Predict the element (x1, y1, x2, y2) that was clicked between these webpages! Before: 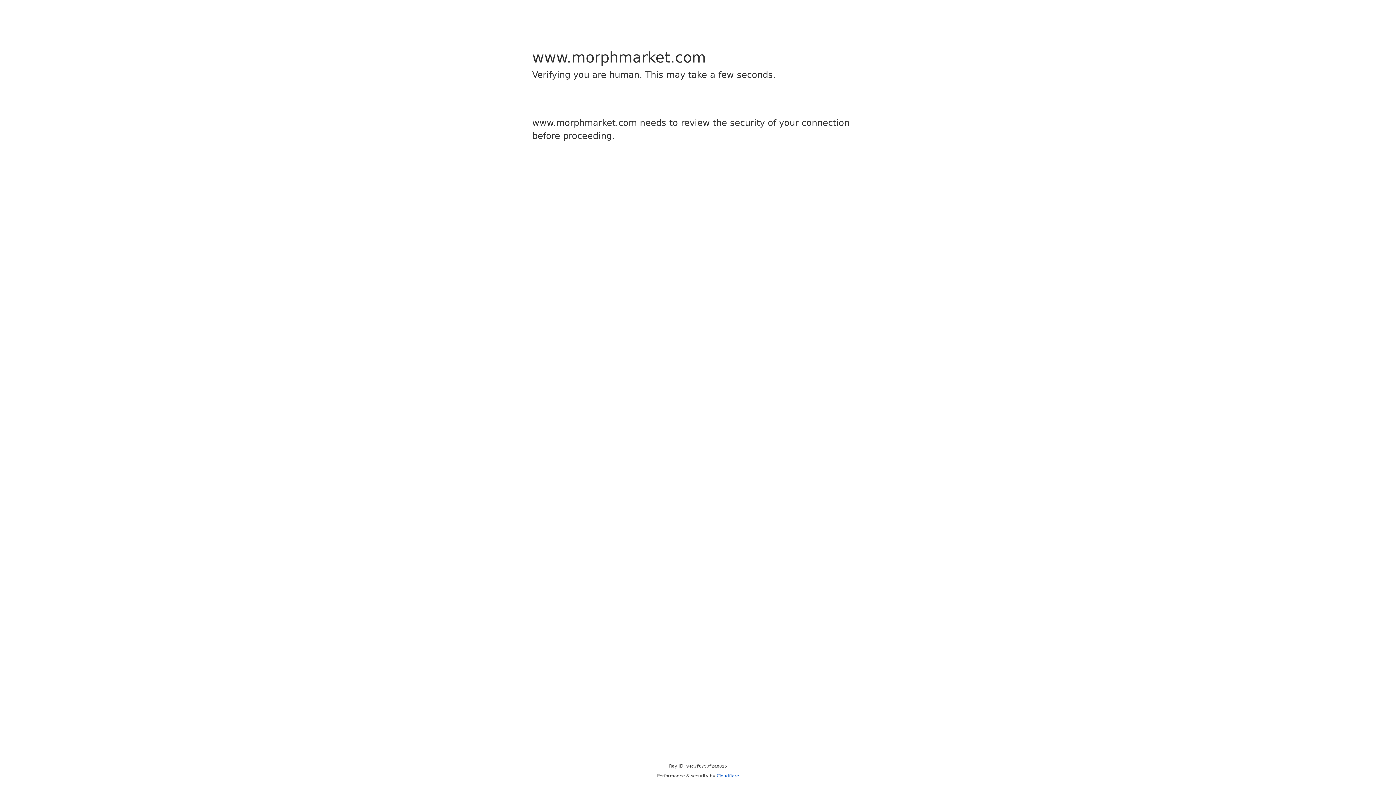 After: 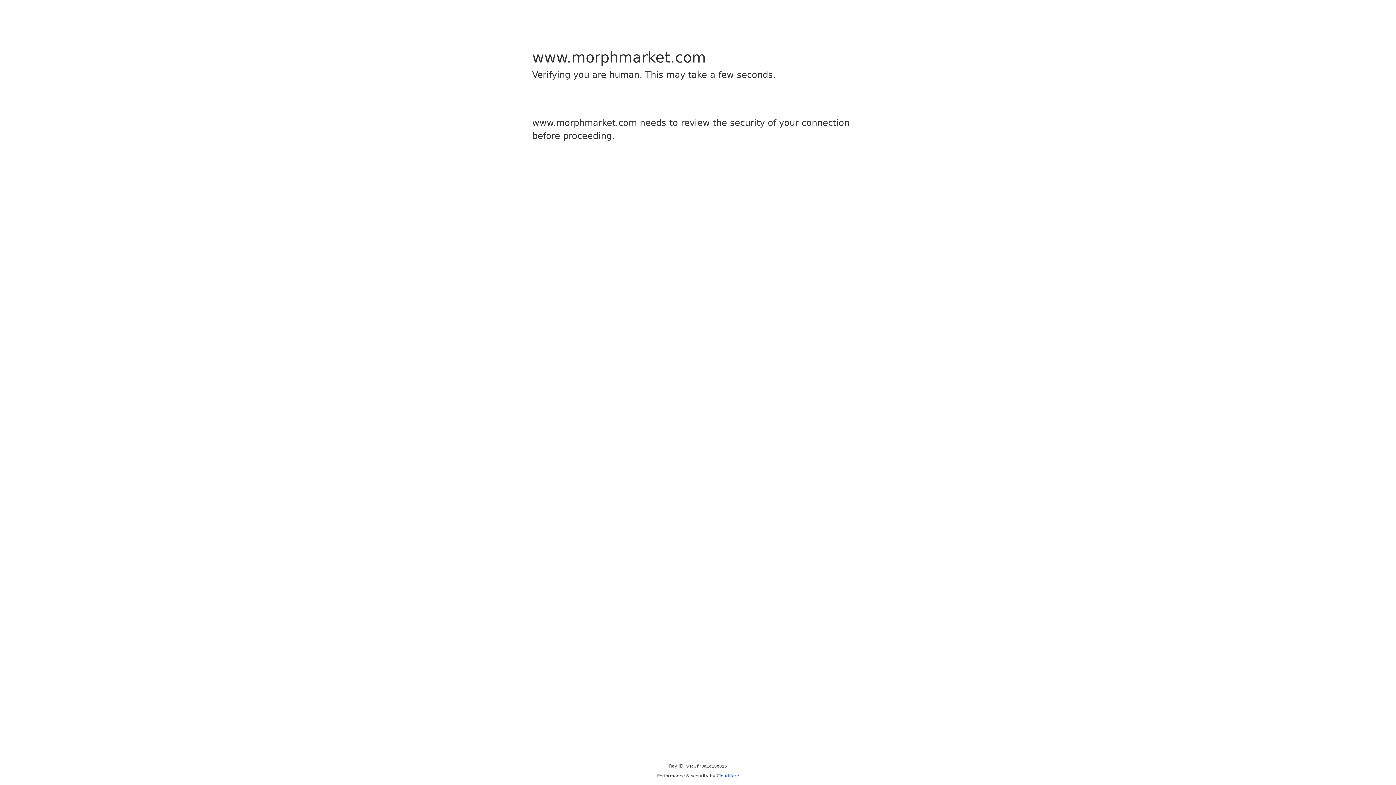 Action: label: Cloudflare bbox: (716, 773, 739, 778)